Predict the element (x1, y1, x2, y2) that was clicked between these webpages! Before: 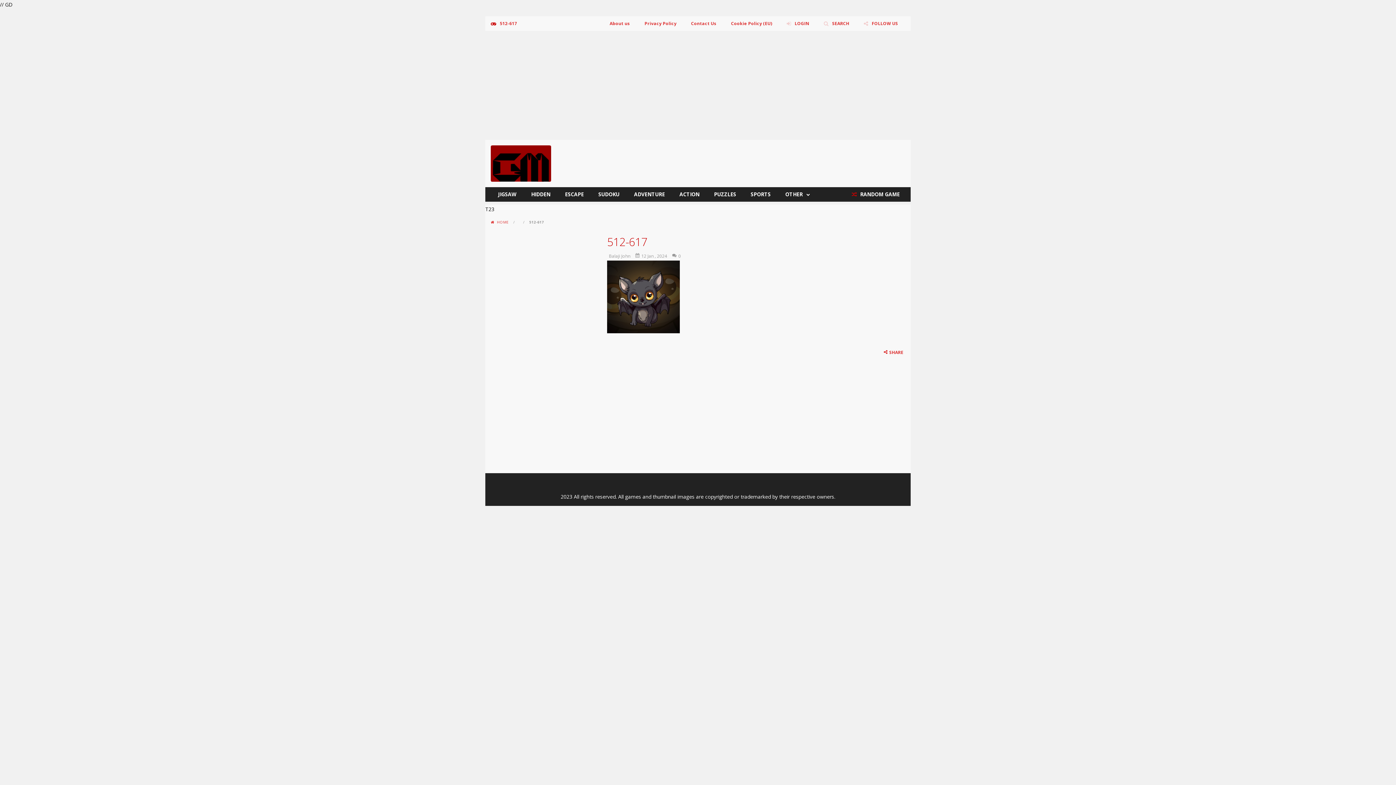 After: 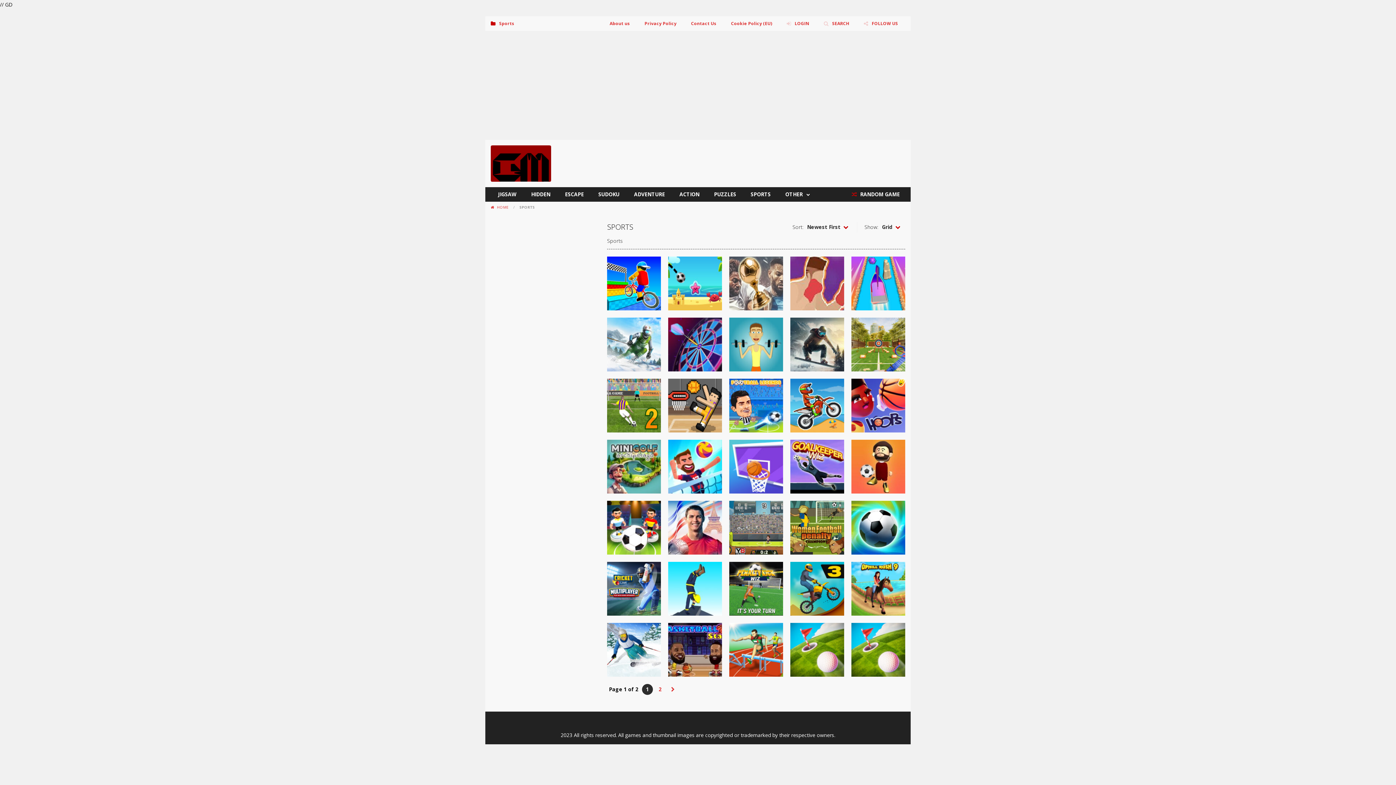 Action: bbox: (743, 187, 778, 201) label: SPORTS